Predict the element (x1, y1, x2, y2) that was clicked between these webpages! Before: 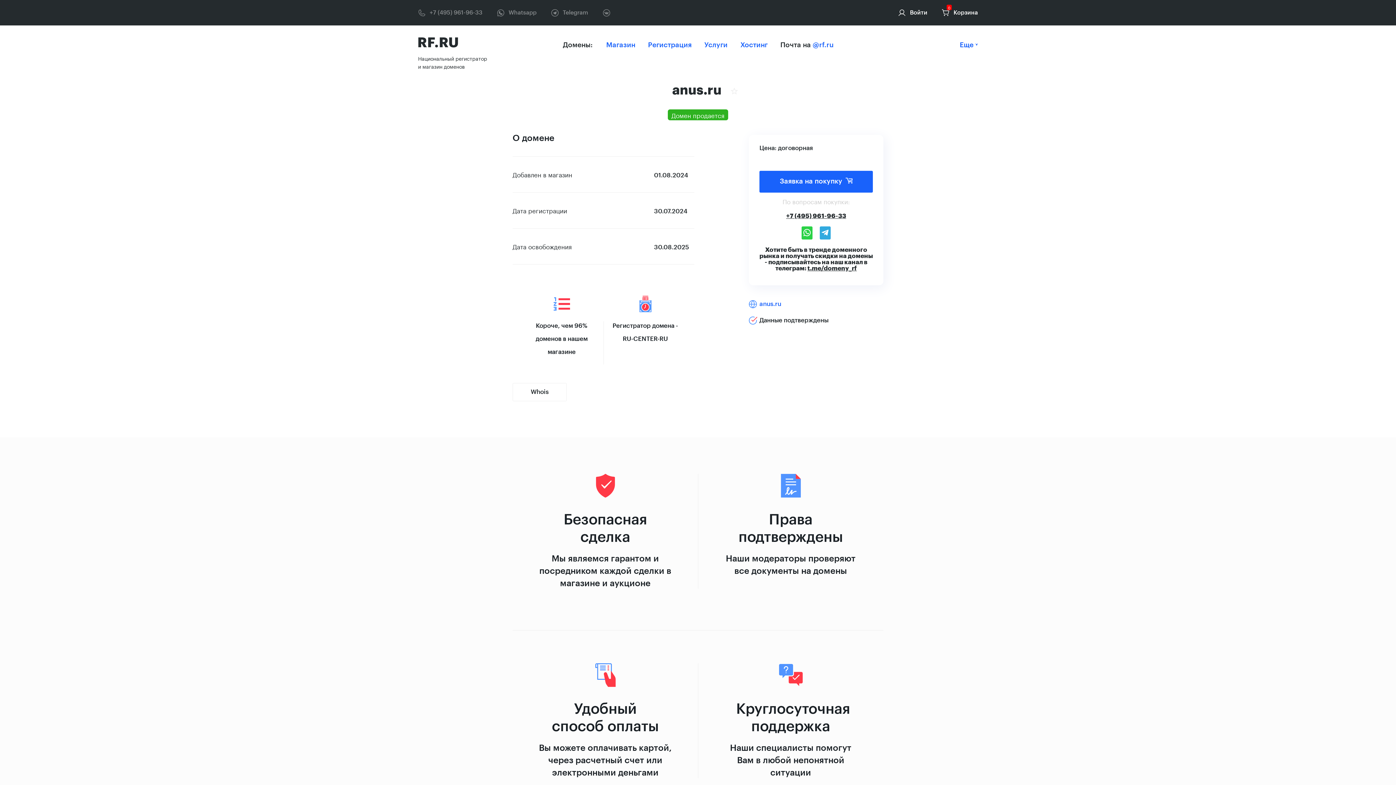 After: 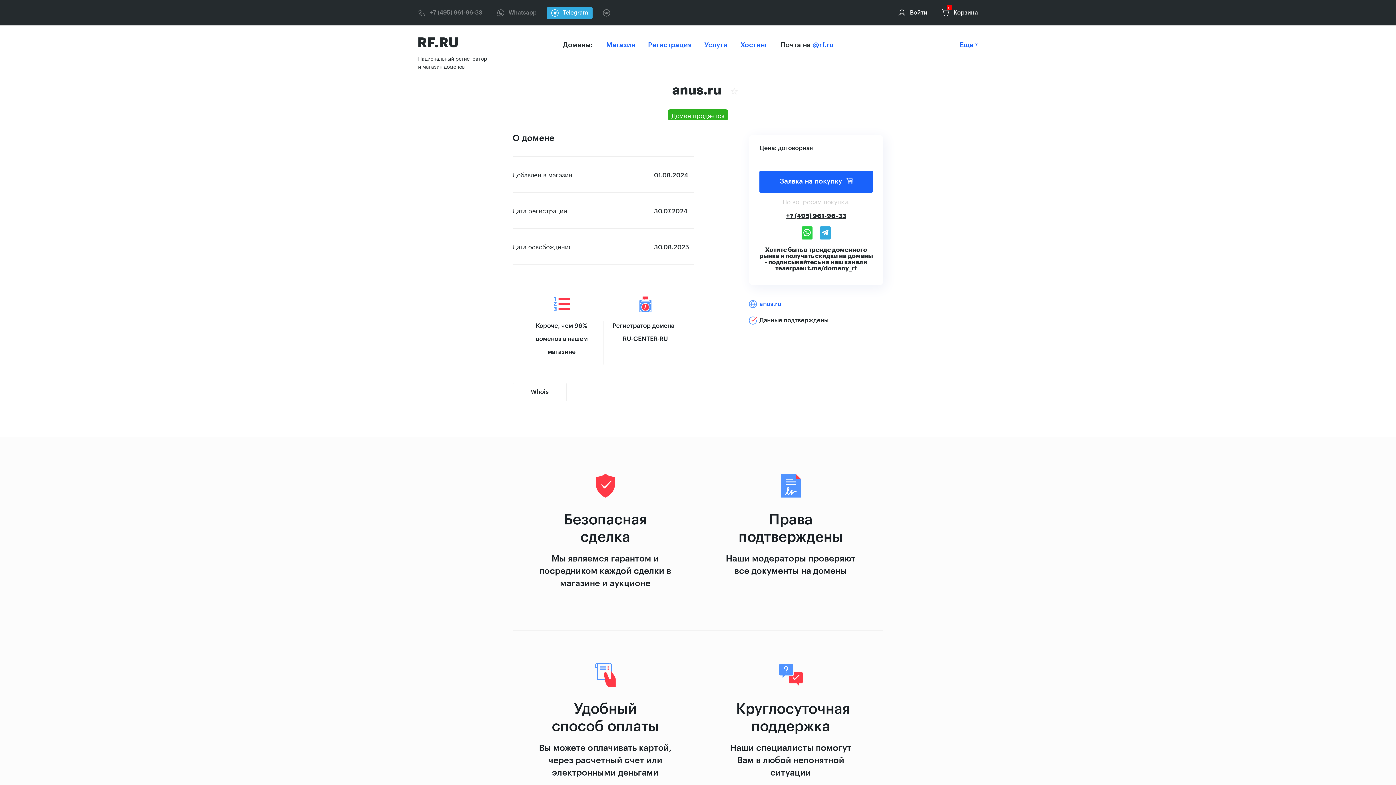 Action: label: Telegram bbox: (551, 8, 588, 16)